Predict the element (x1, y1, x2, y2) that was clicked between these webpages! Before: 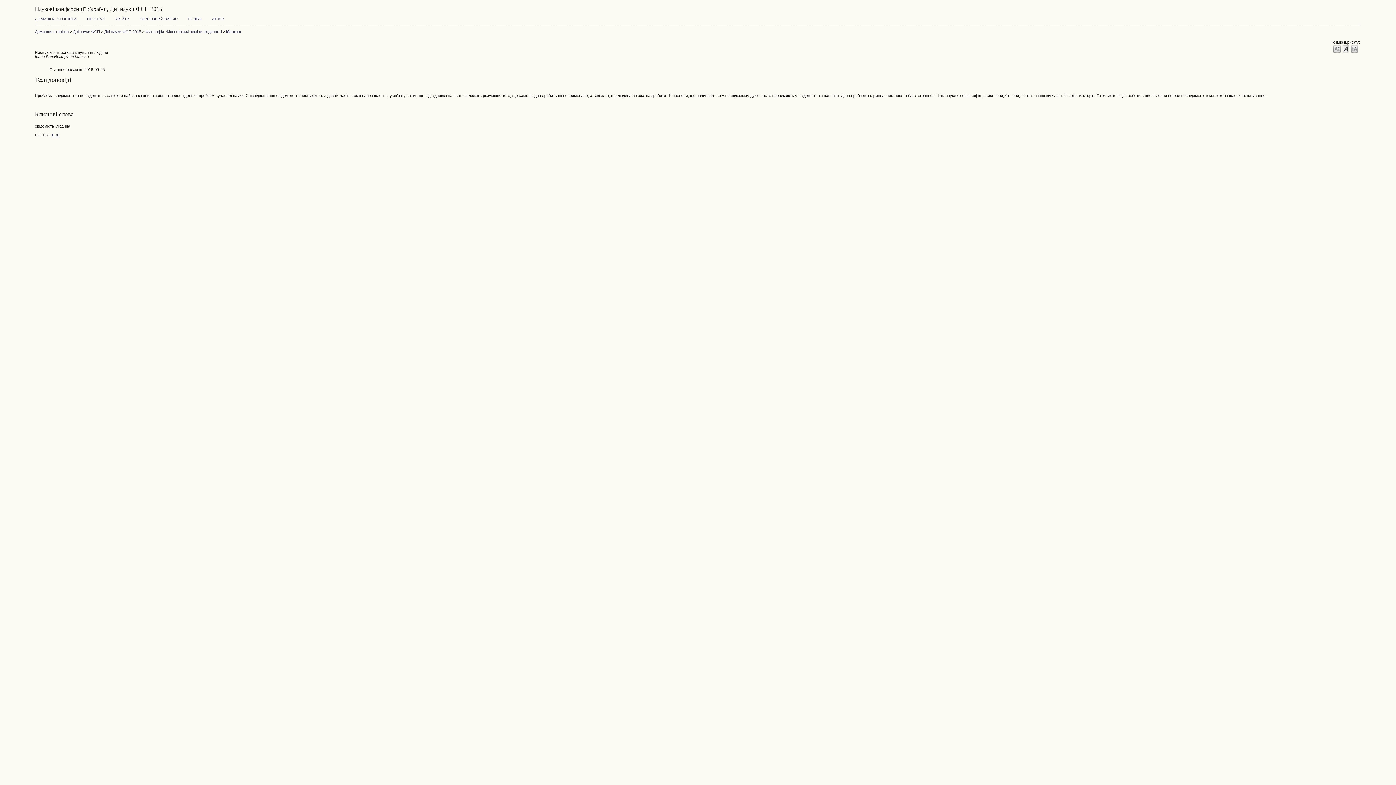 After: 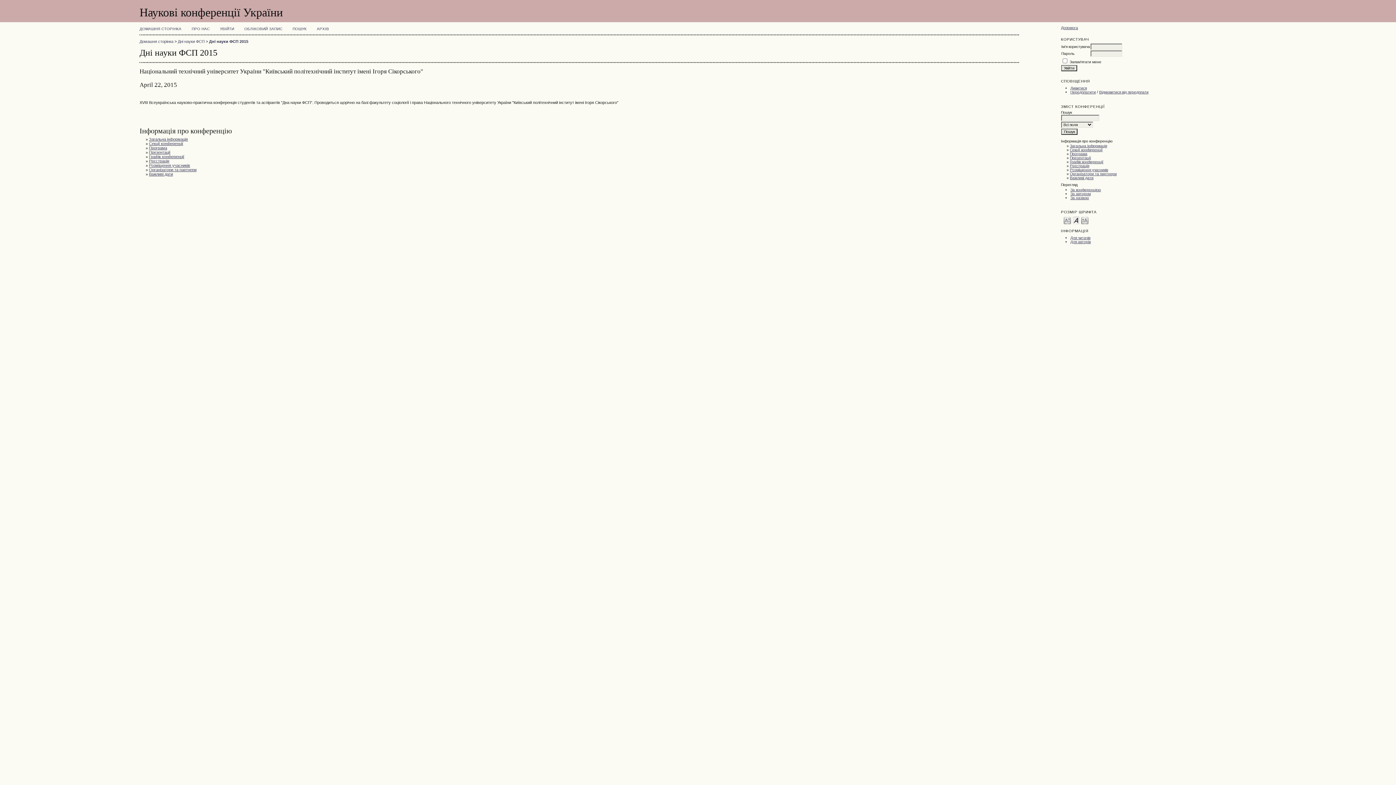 Action: bbox: (34, 29, 68, 33) label: Домашня сторінка